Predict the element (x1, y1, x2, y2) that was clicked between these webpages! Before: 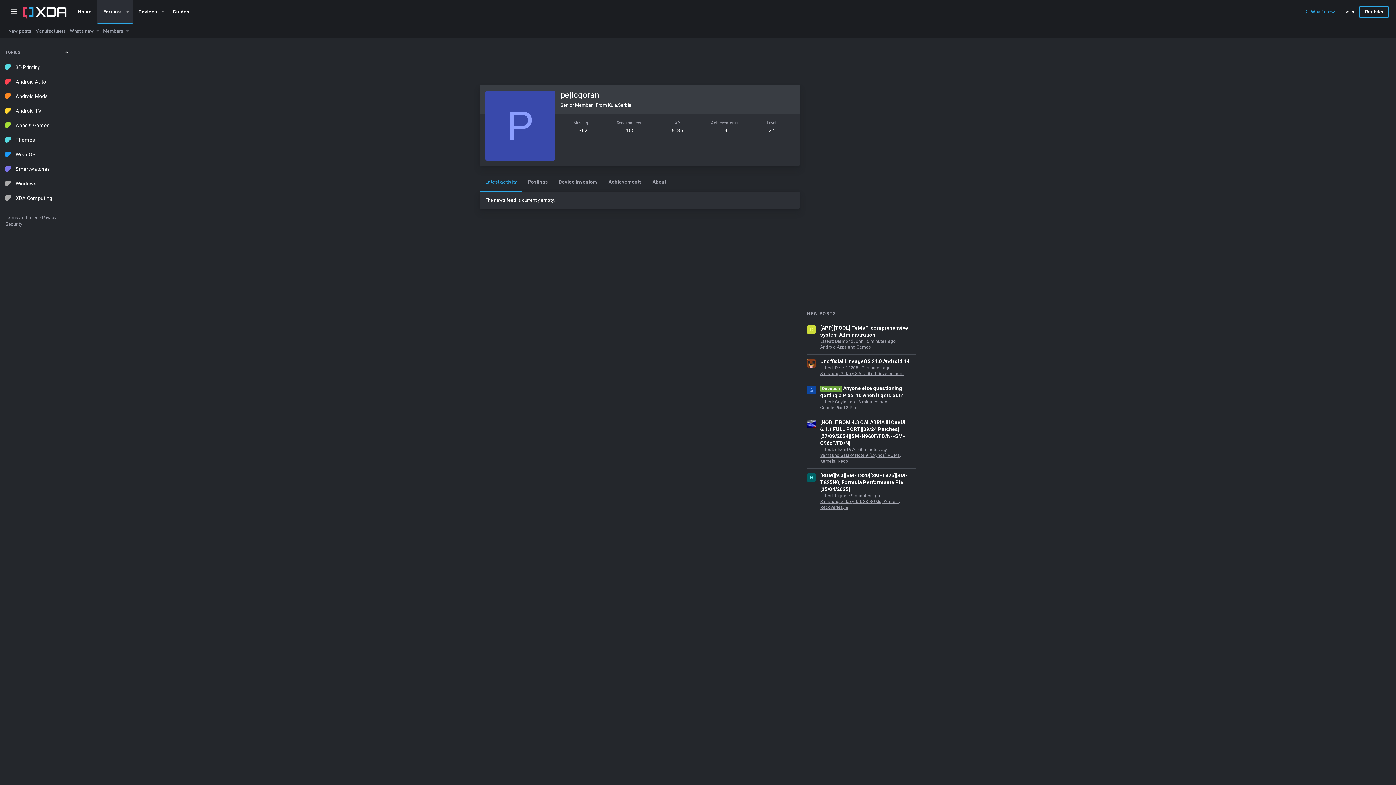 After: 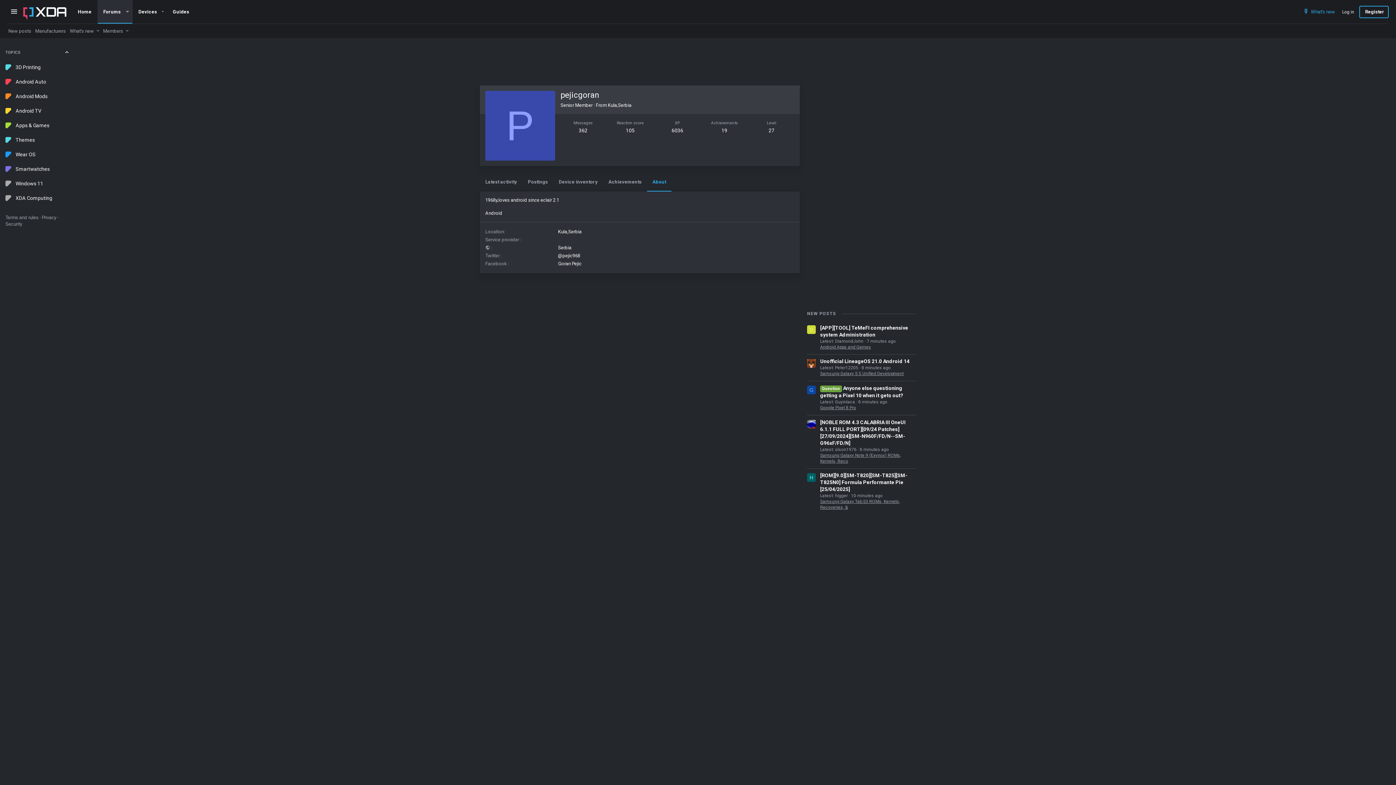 Action: label: About bbox: (647, 173, 671, 191)